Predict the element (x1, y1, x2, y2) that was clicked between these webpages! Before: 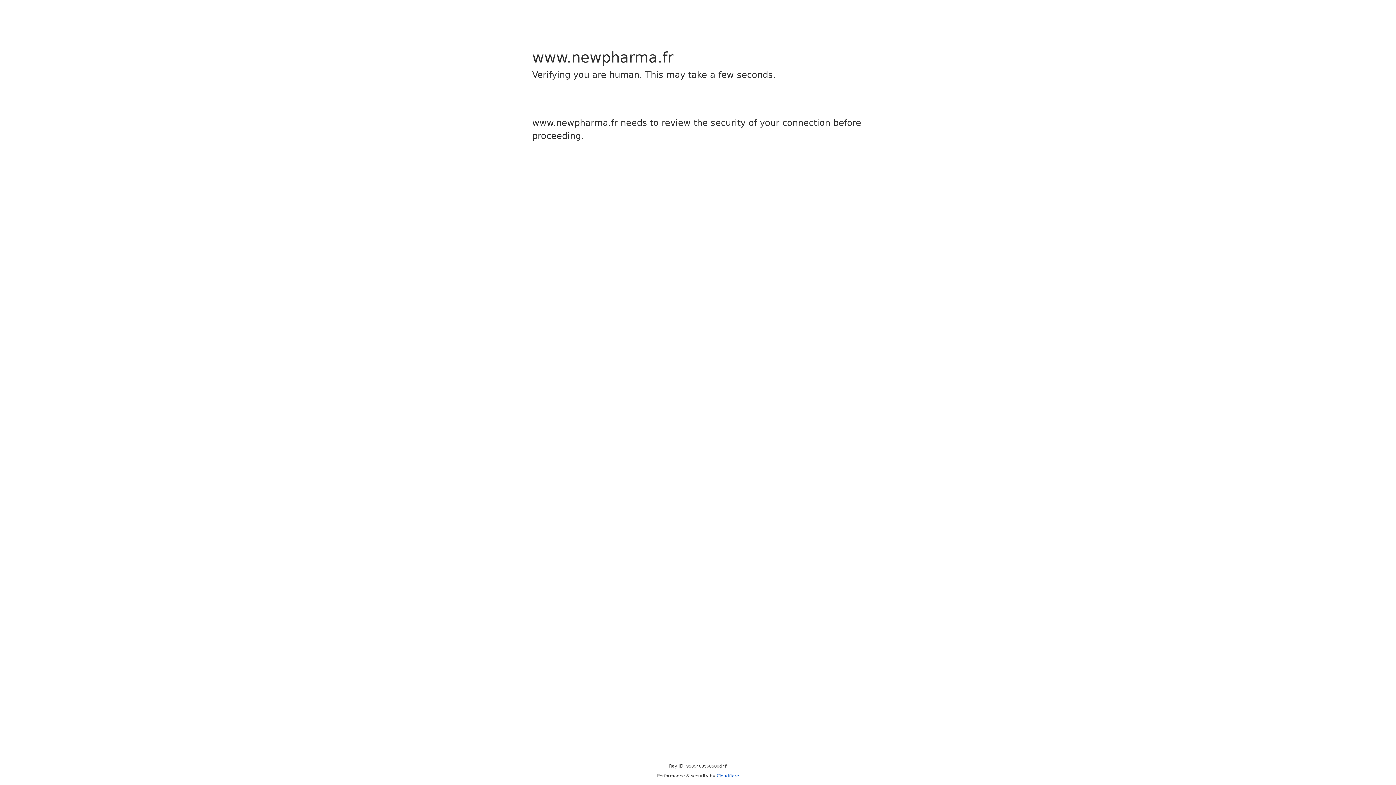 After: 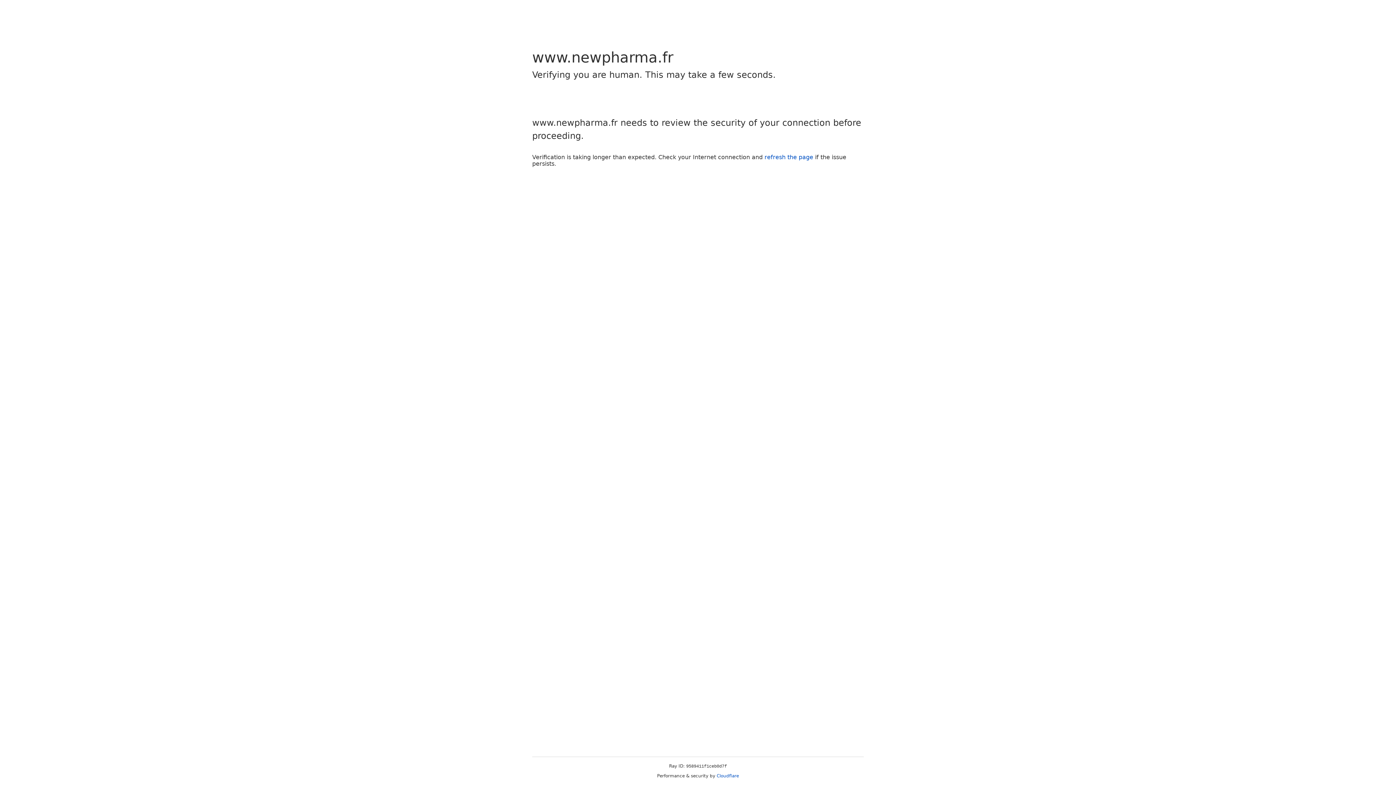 Action: bbox: (716, 773, 739, 778) label: Cloudflare